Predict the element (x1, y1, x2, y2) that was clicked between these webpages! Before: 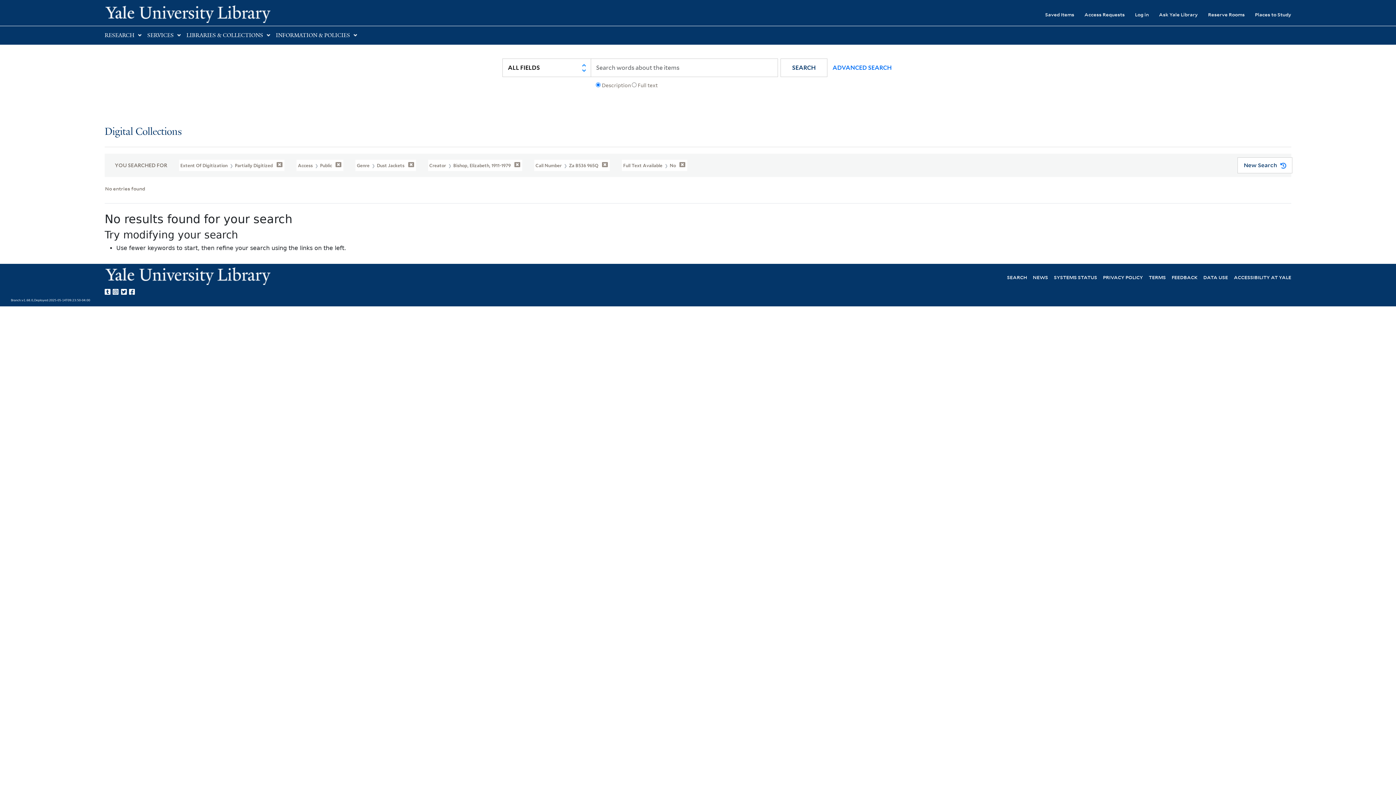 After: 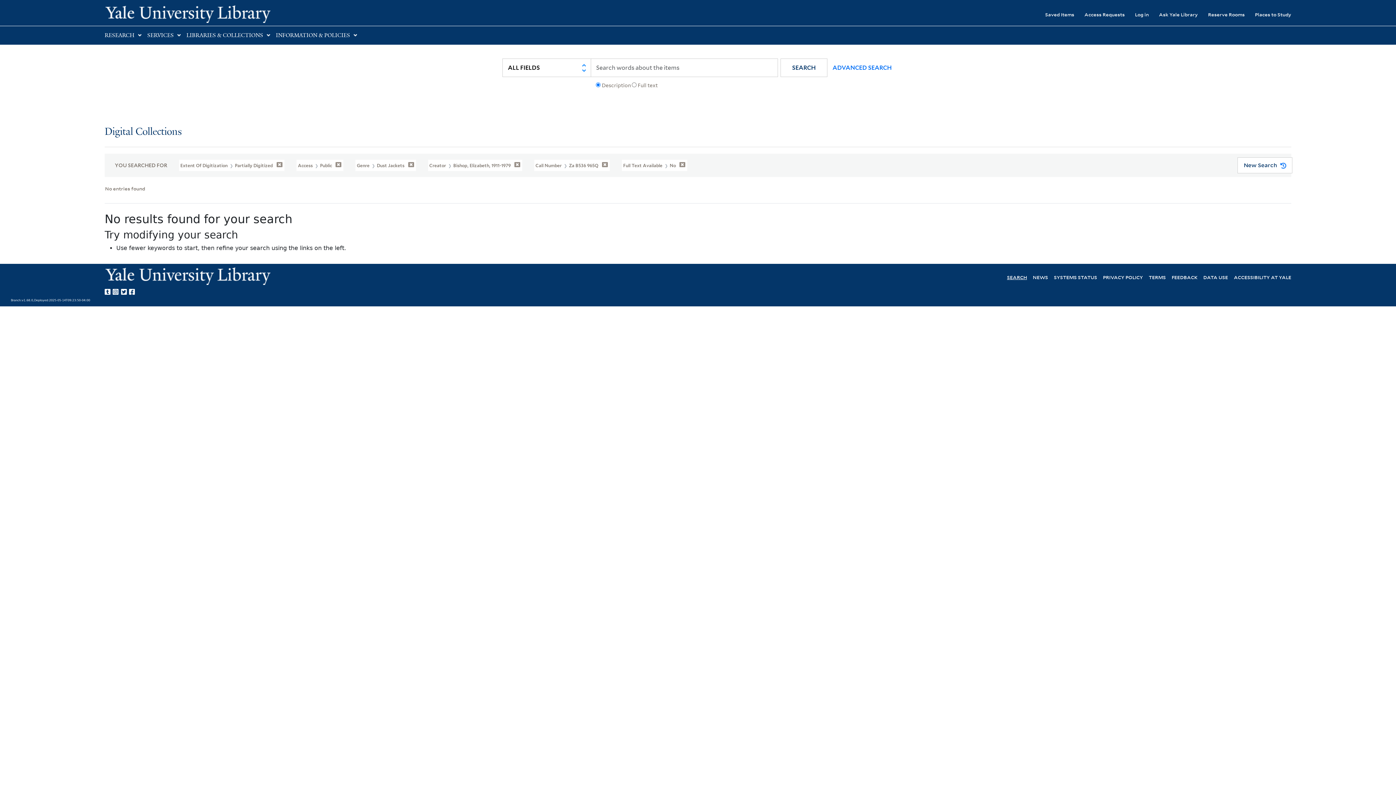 Action: bbox: (1007, 273, 1027, 280) label: SEARCH